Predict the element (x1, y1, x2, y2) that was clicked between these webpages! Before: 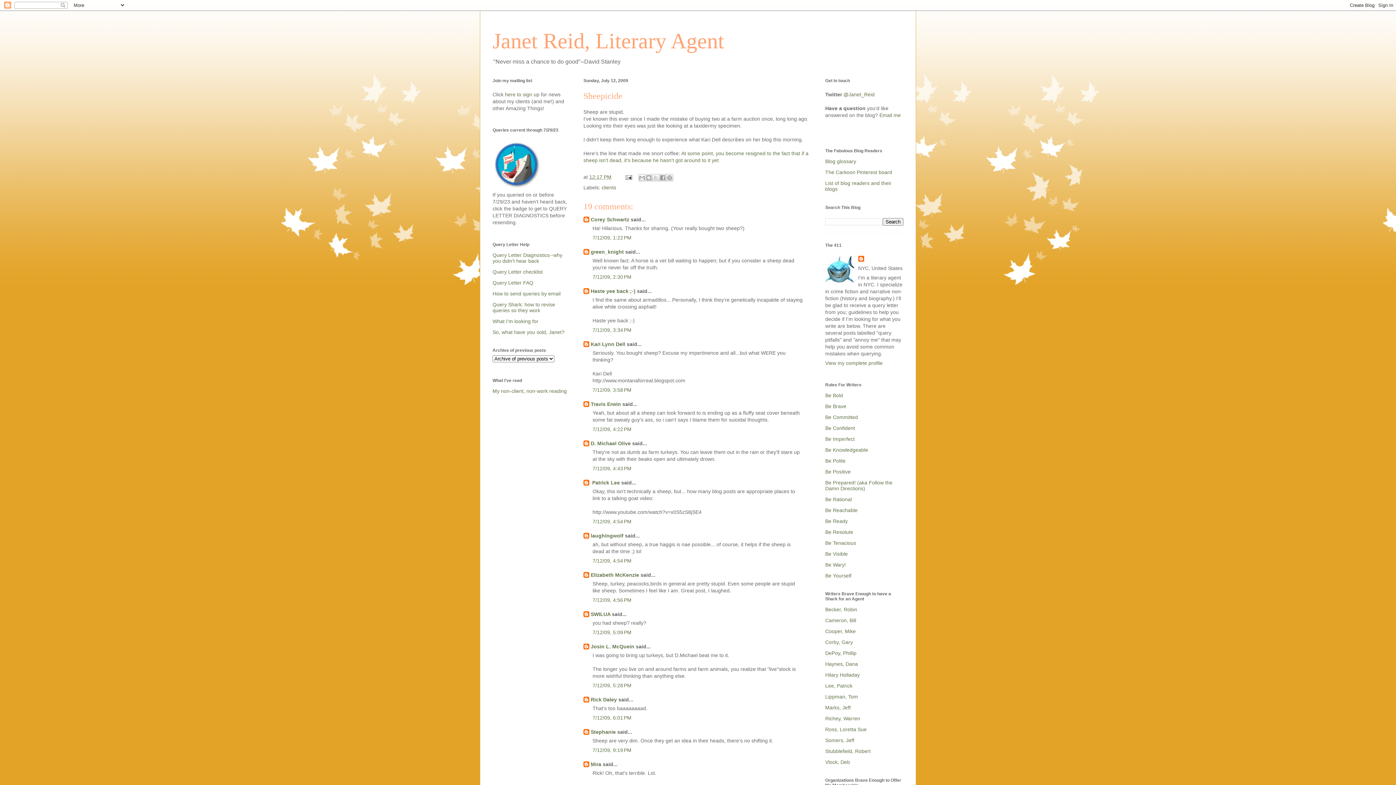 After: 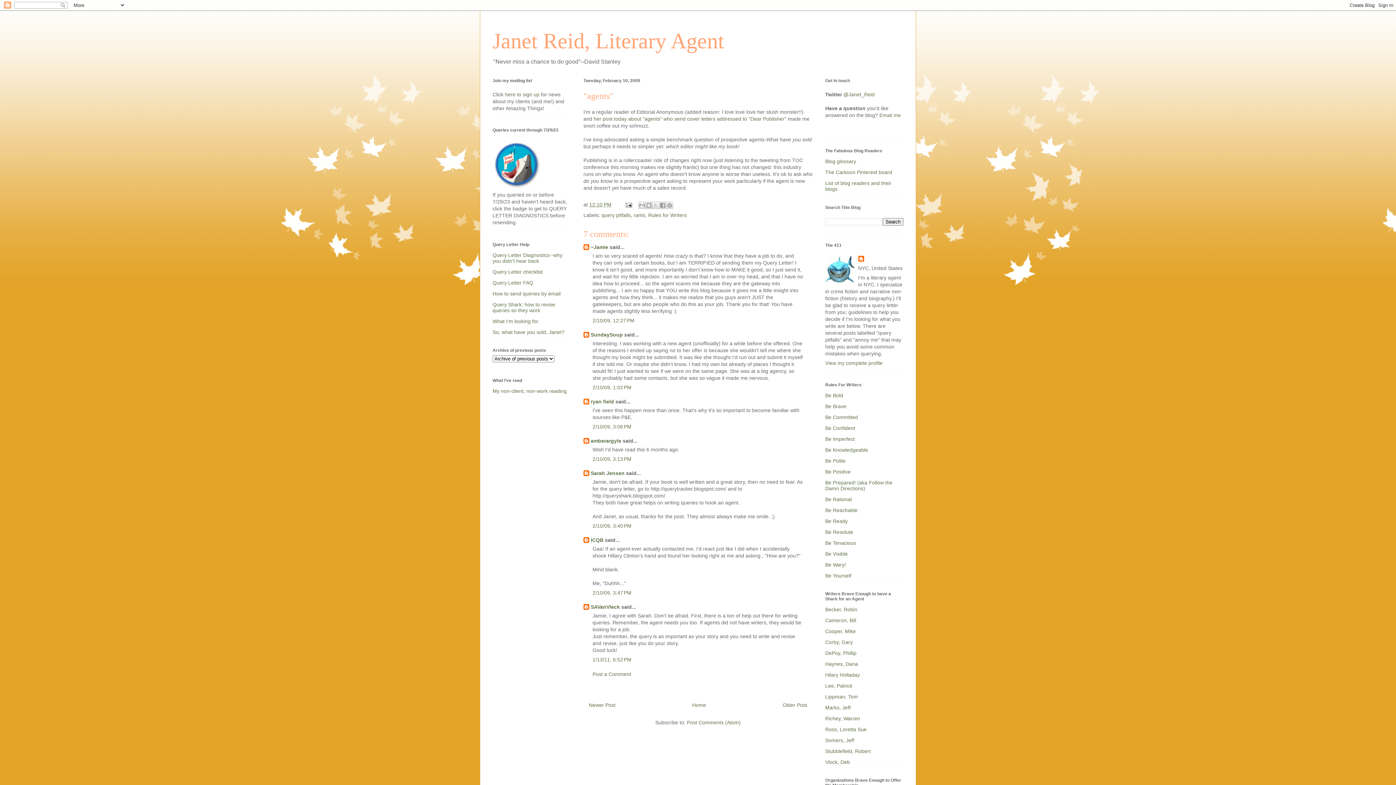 Action: bbox: (825, 562, 846, 567) label: Be Wary!